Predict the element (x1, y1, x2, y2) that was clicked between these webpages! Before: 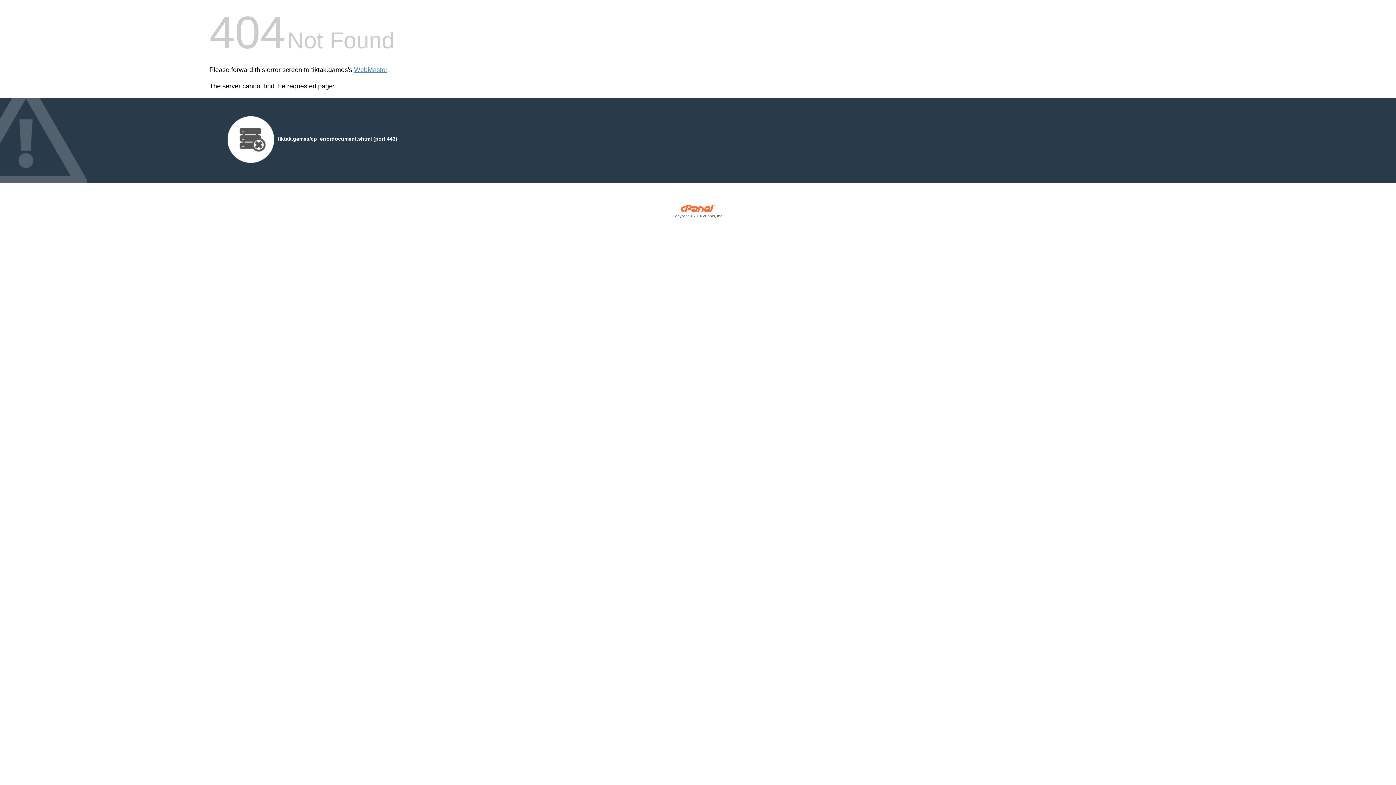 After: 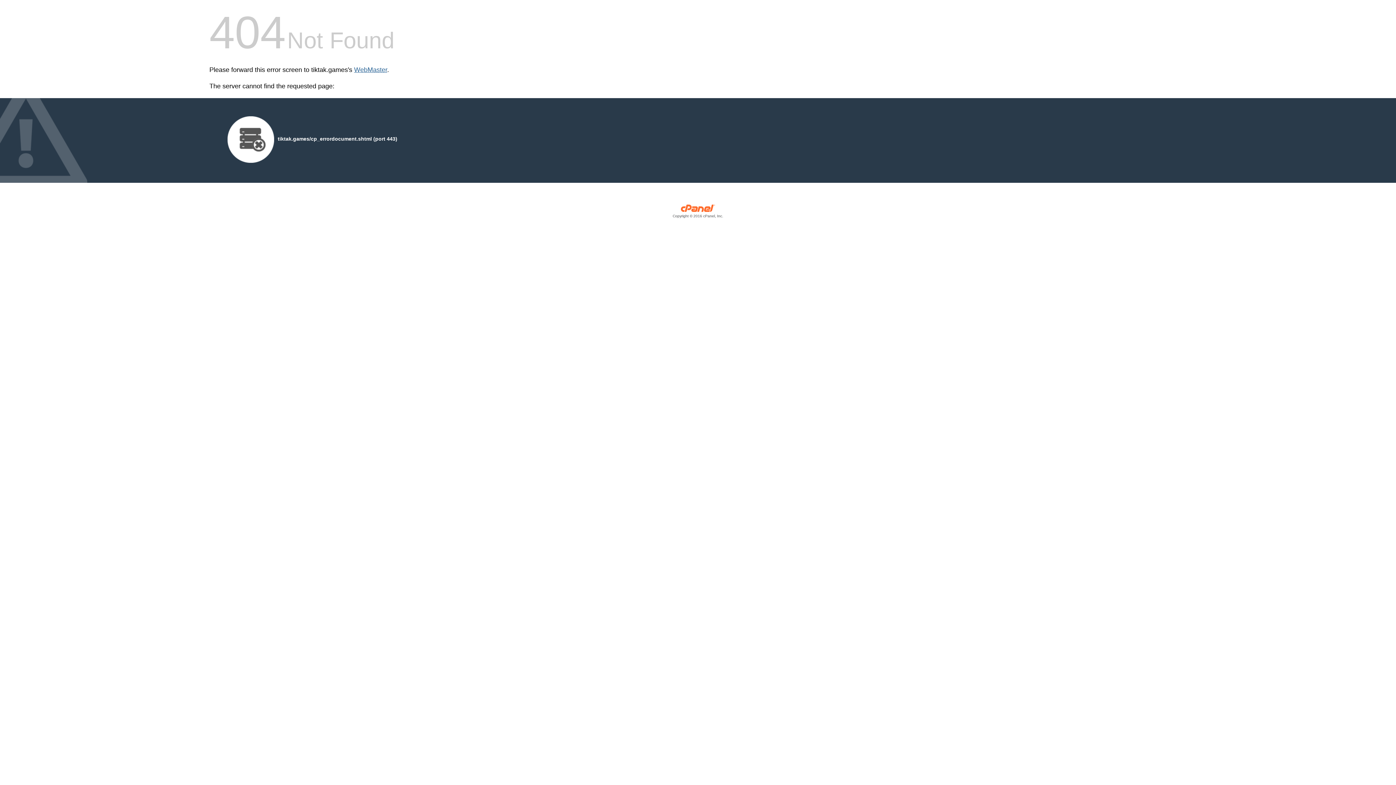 Action: bbox: (354, 66, 387, 73) label: WebMaster